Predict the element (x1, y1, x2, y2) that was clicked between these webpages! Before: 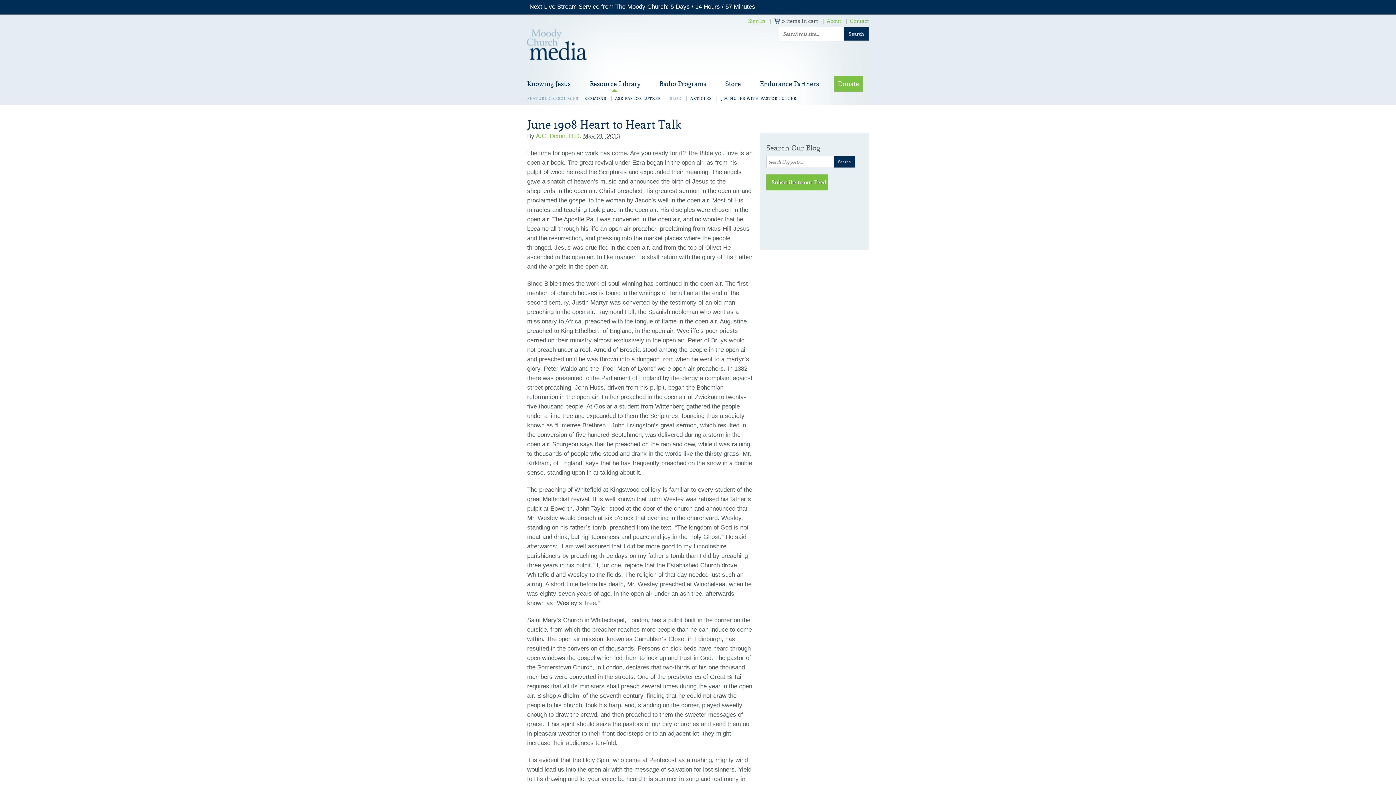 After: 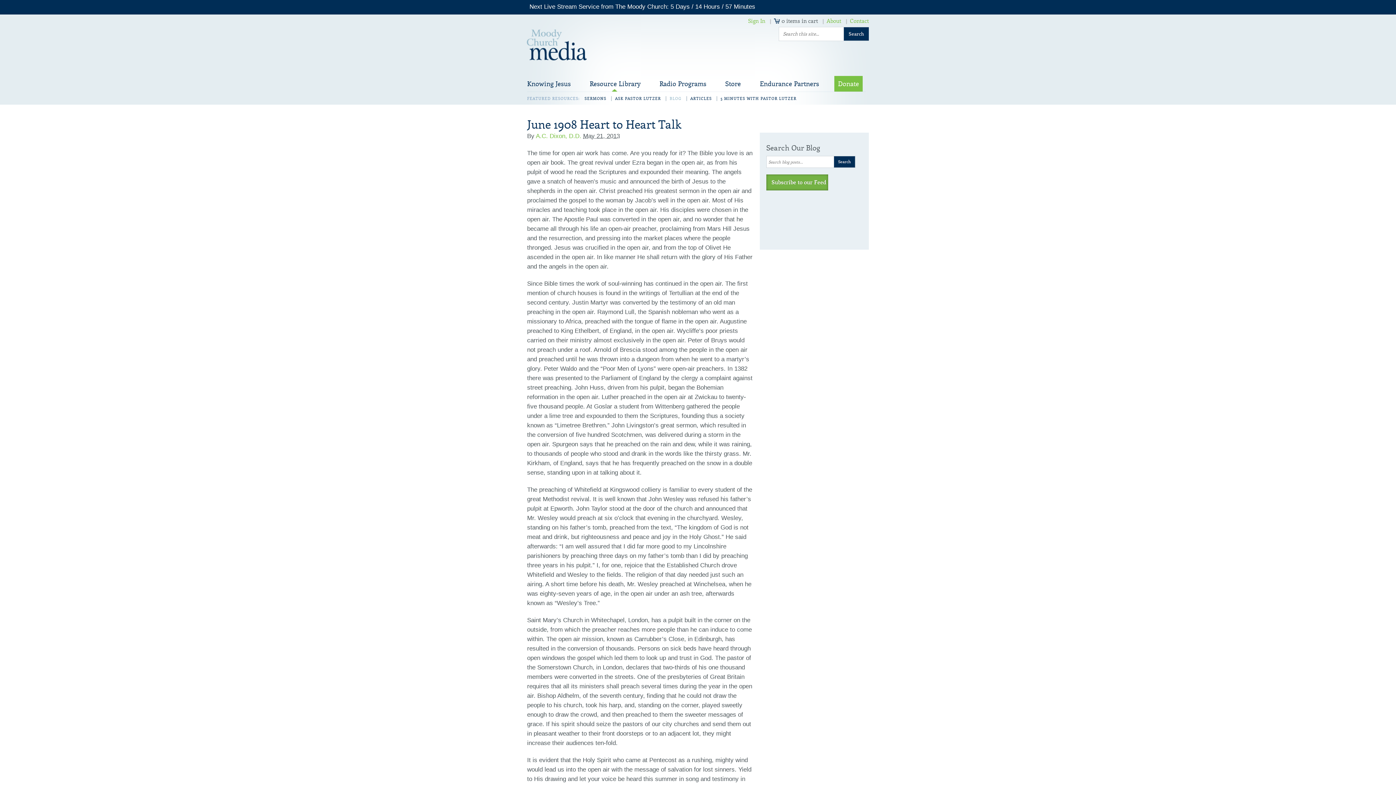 Action: bbox: (766, 174, 828, 190) label: Subscribe to our Feed